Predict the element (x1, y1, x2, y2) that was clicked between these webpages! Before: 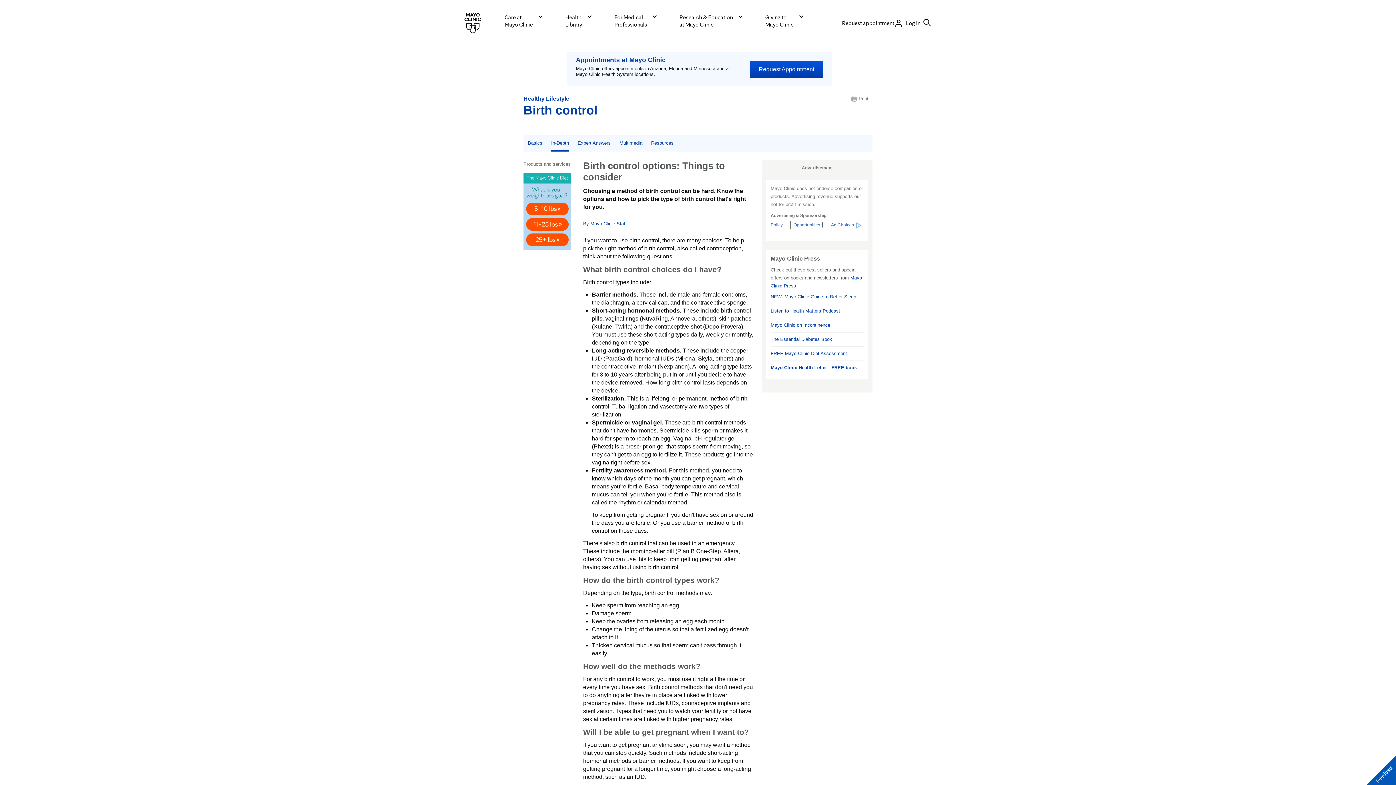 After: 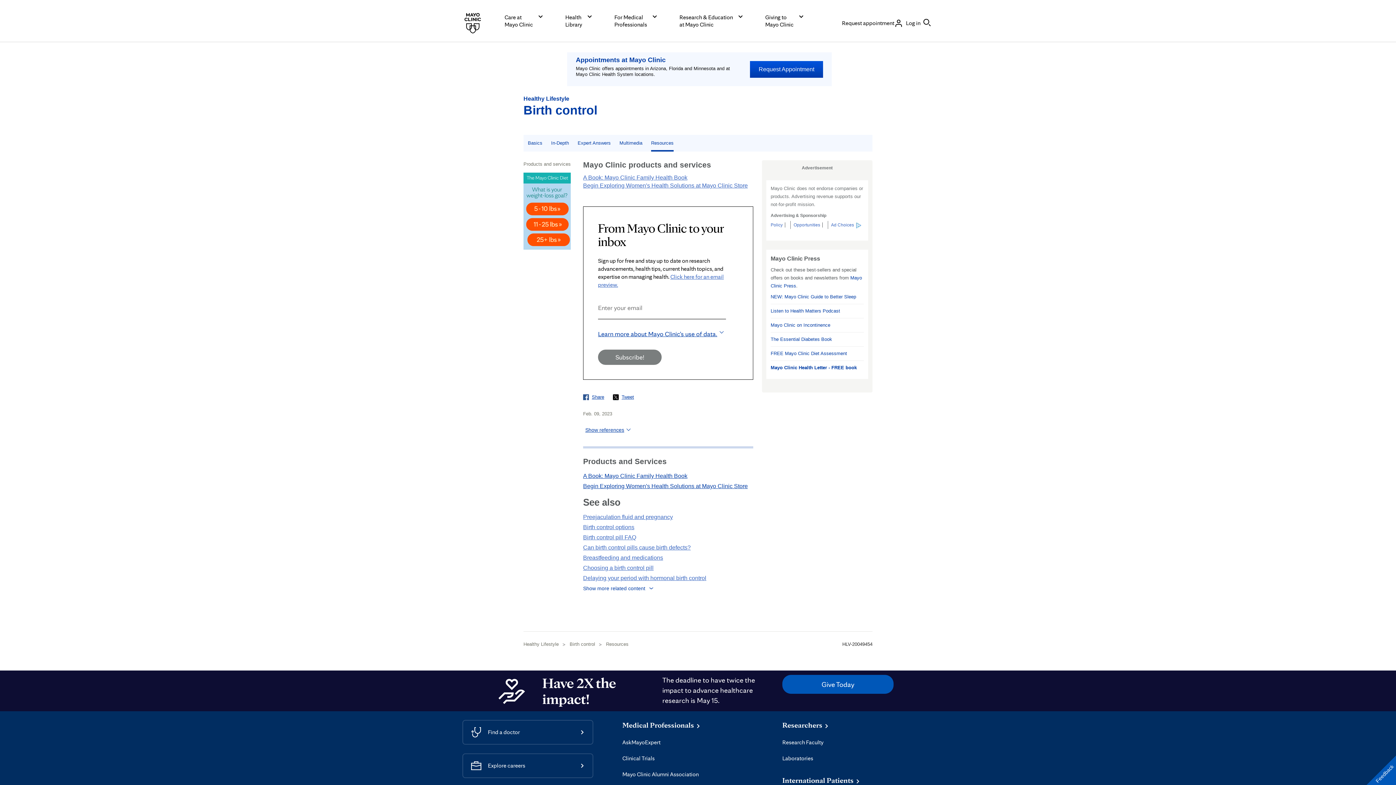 Action: bbox: (651, 134, 673, 151) label: Resources